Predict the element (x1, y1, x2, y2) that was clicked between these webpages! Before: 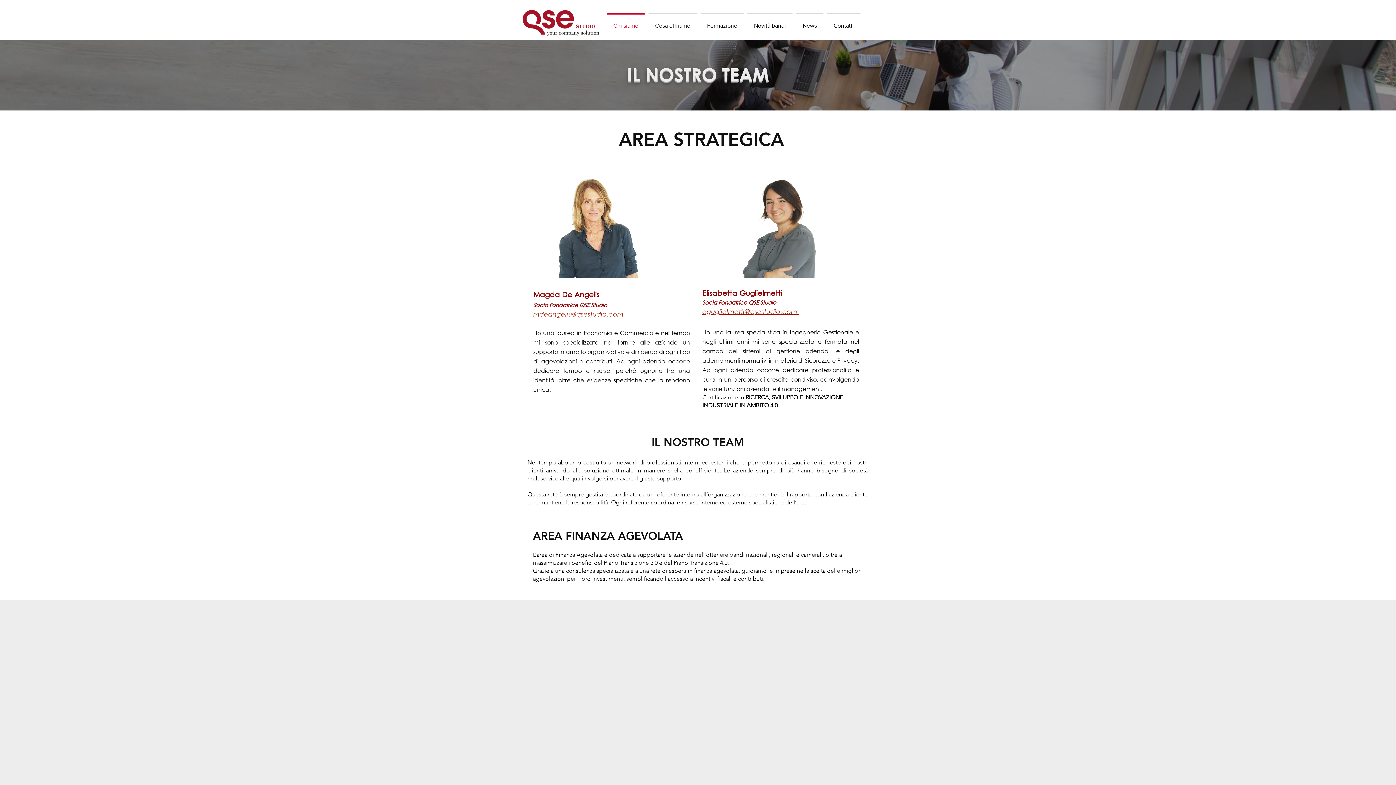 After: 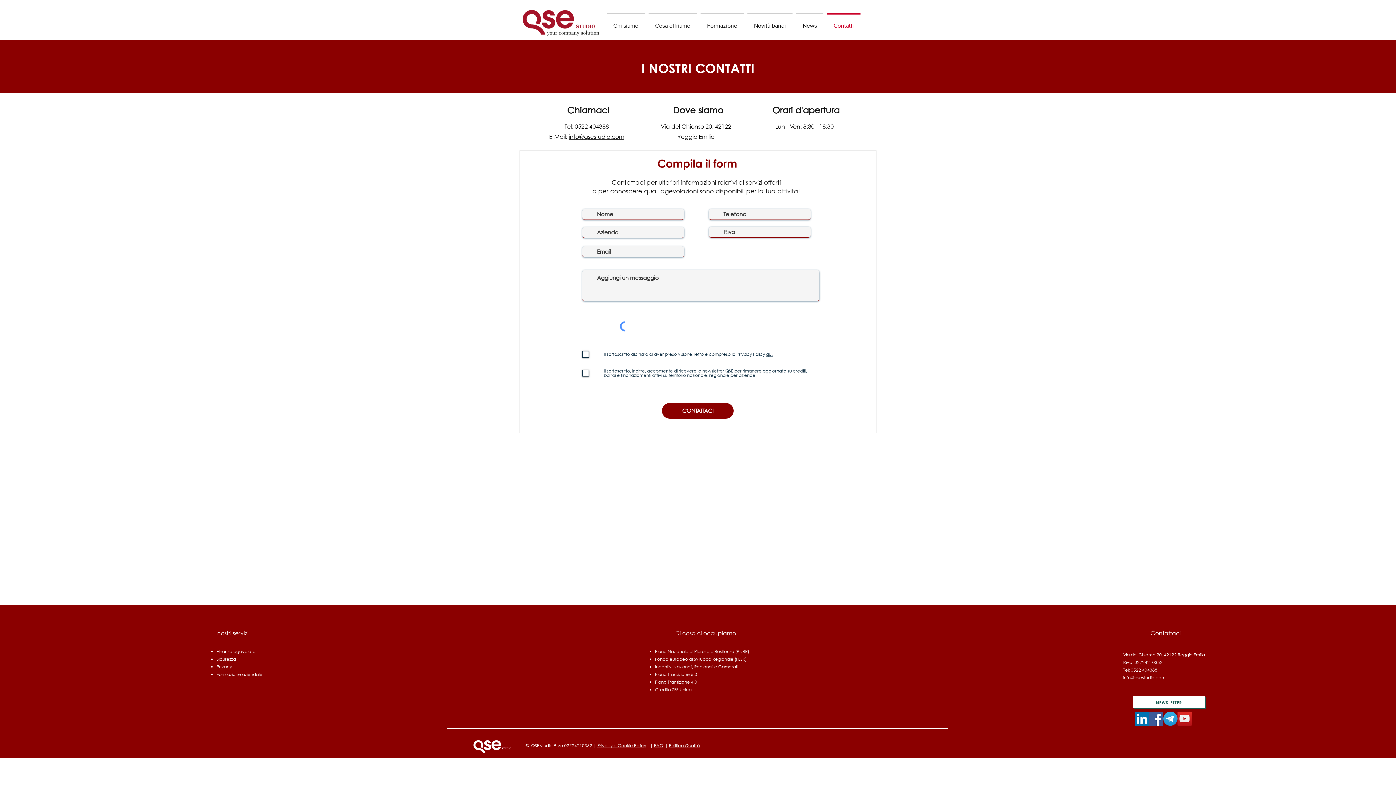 Action: label: Contatti bbox: (825, 13, 862, 31)